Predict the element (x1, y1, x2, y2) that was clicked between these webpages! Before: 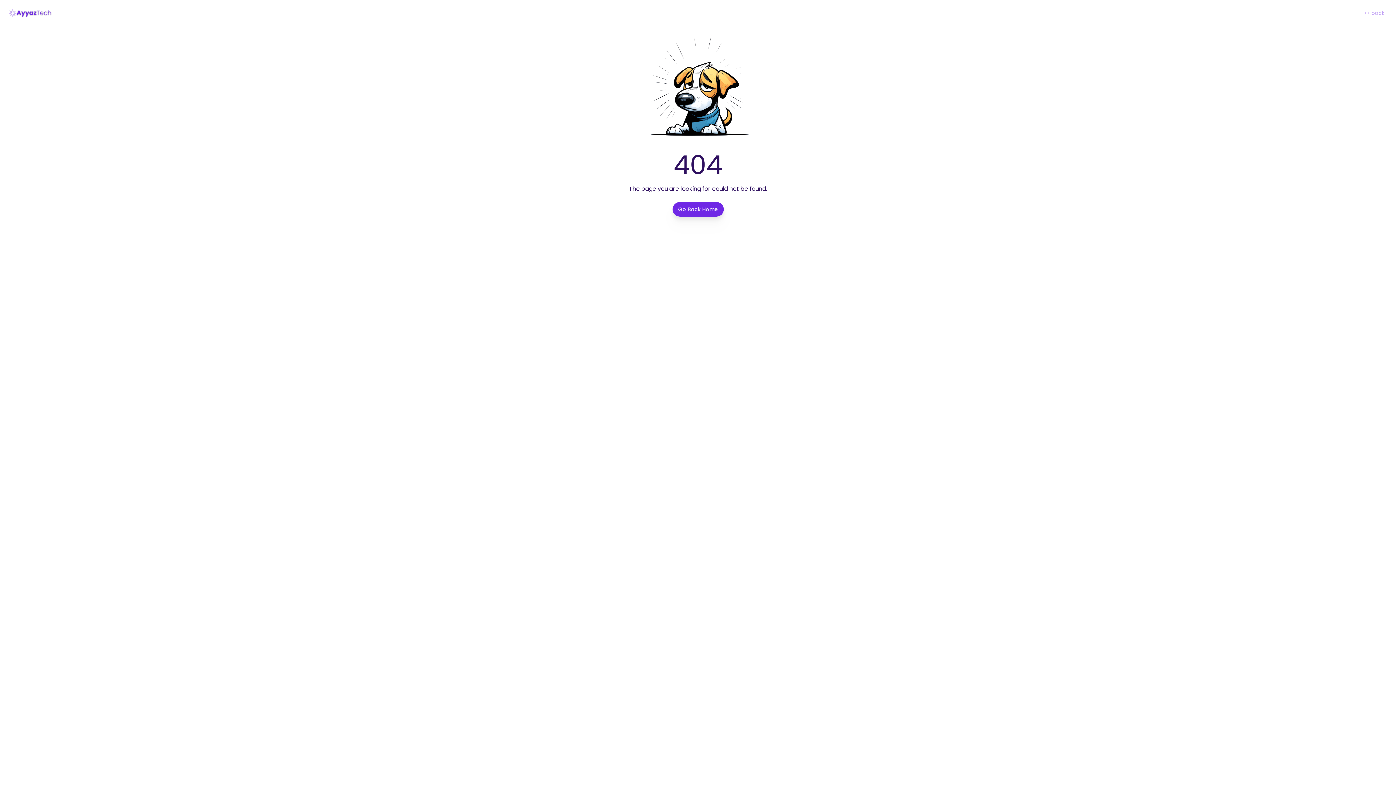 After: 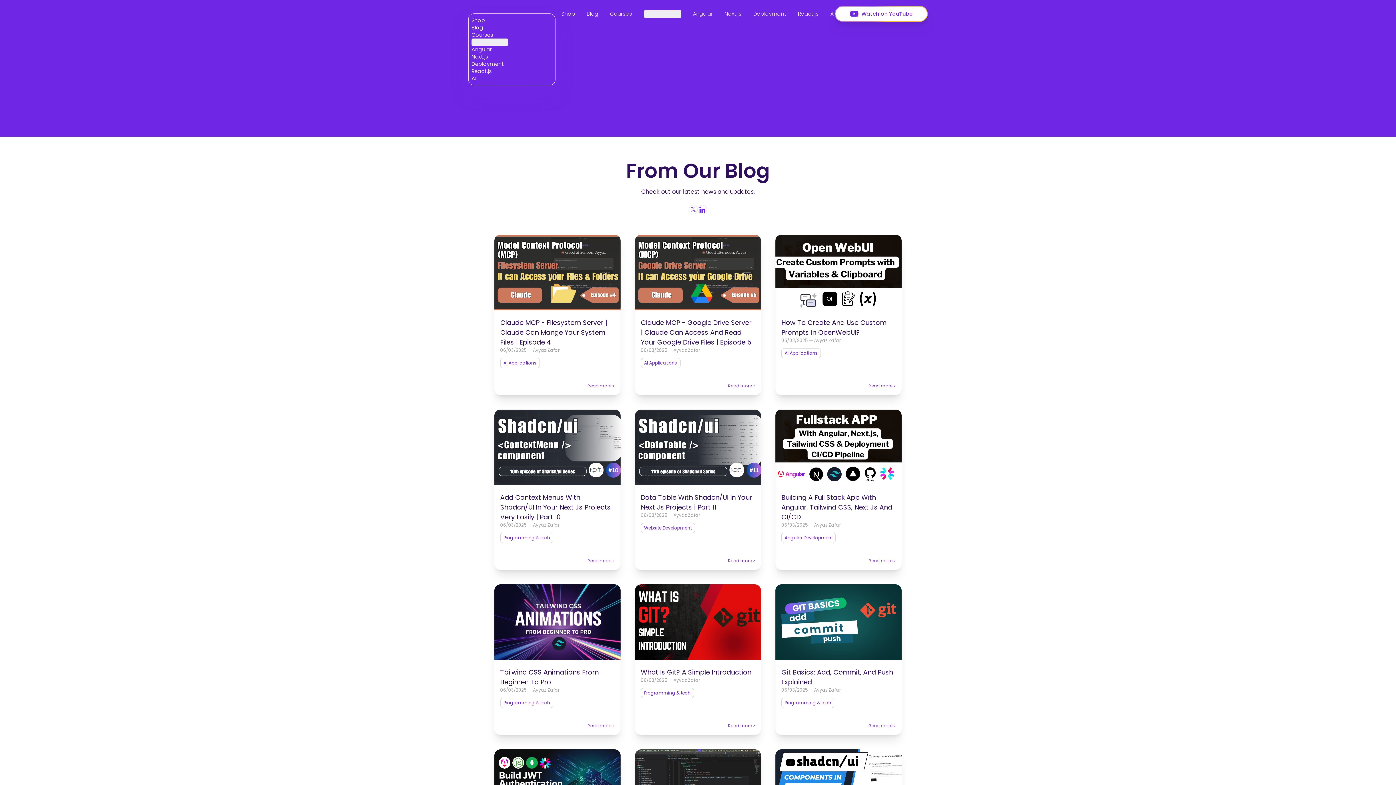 Action: bbox: (672, 202, 723, 216) label: Go Back Home